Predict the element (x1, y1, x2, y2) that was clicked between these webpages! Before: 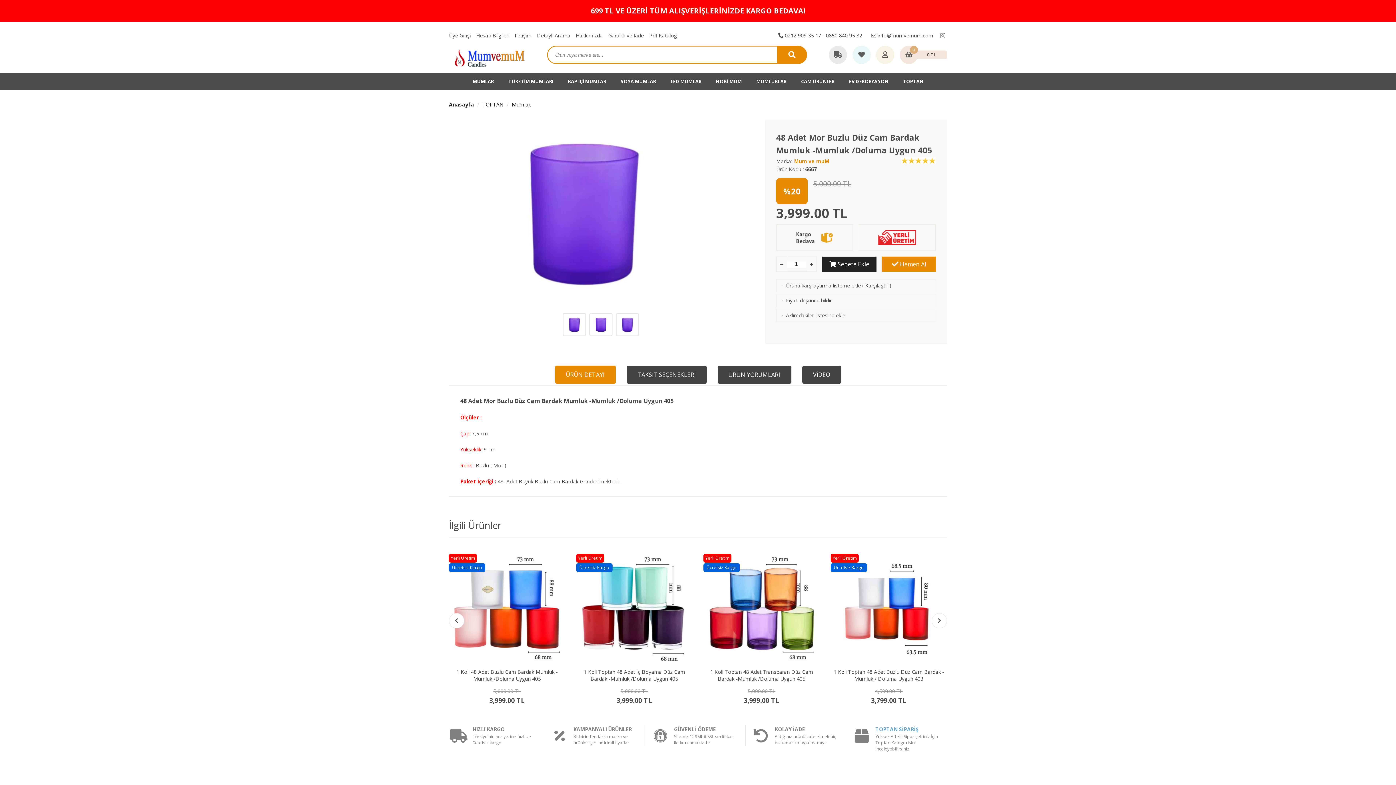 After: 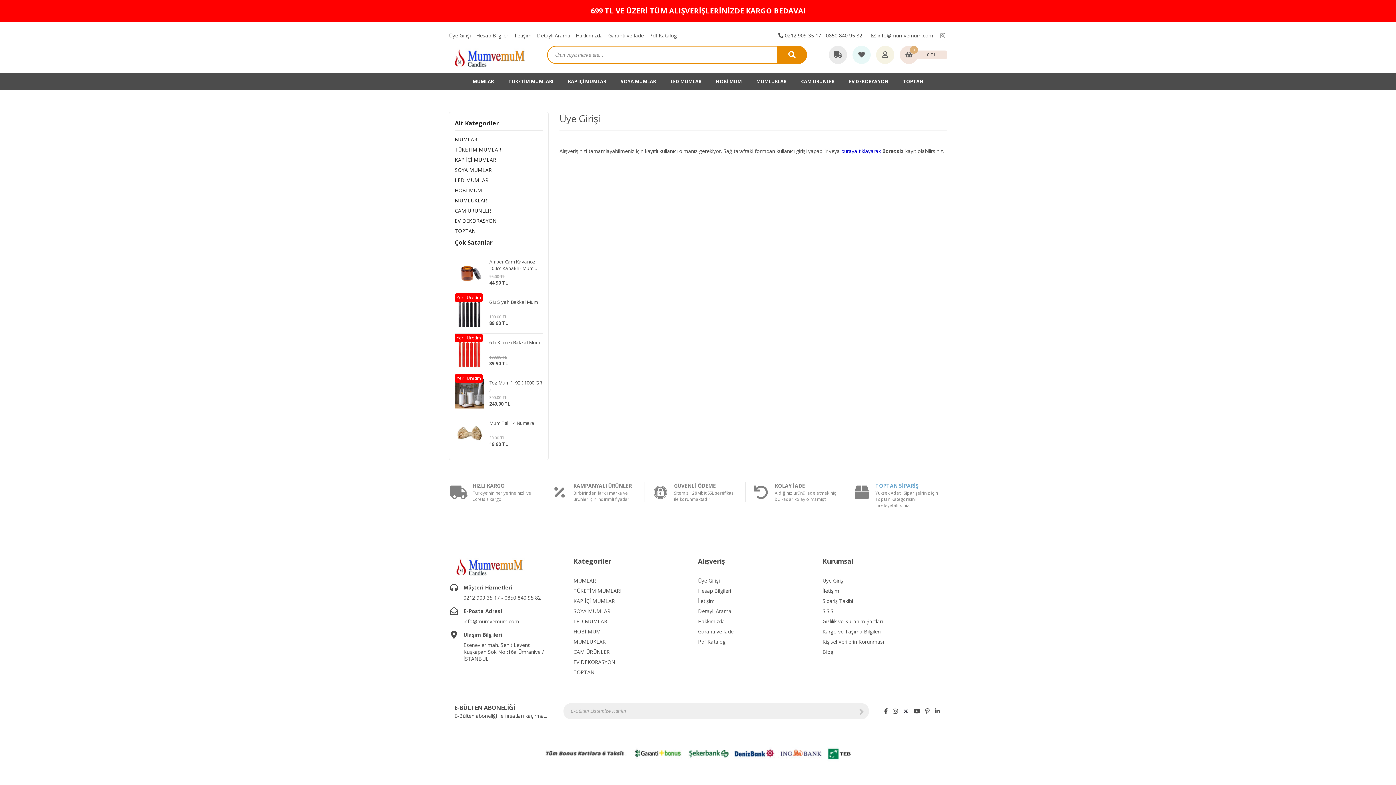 Action: label: Üye Girişi bbox: (449, 32, 470, 38)